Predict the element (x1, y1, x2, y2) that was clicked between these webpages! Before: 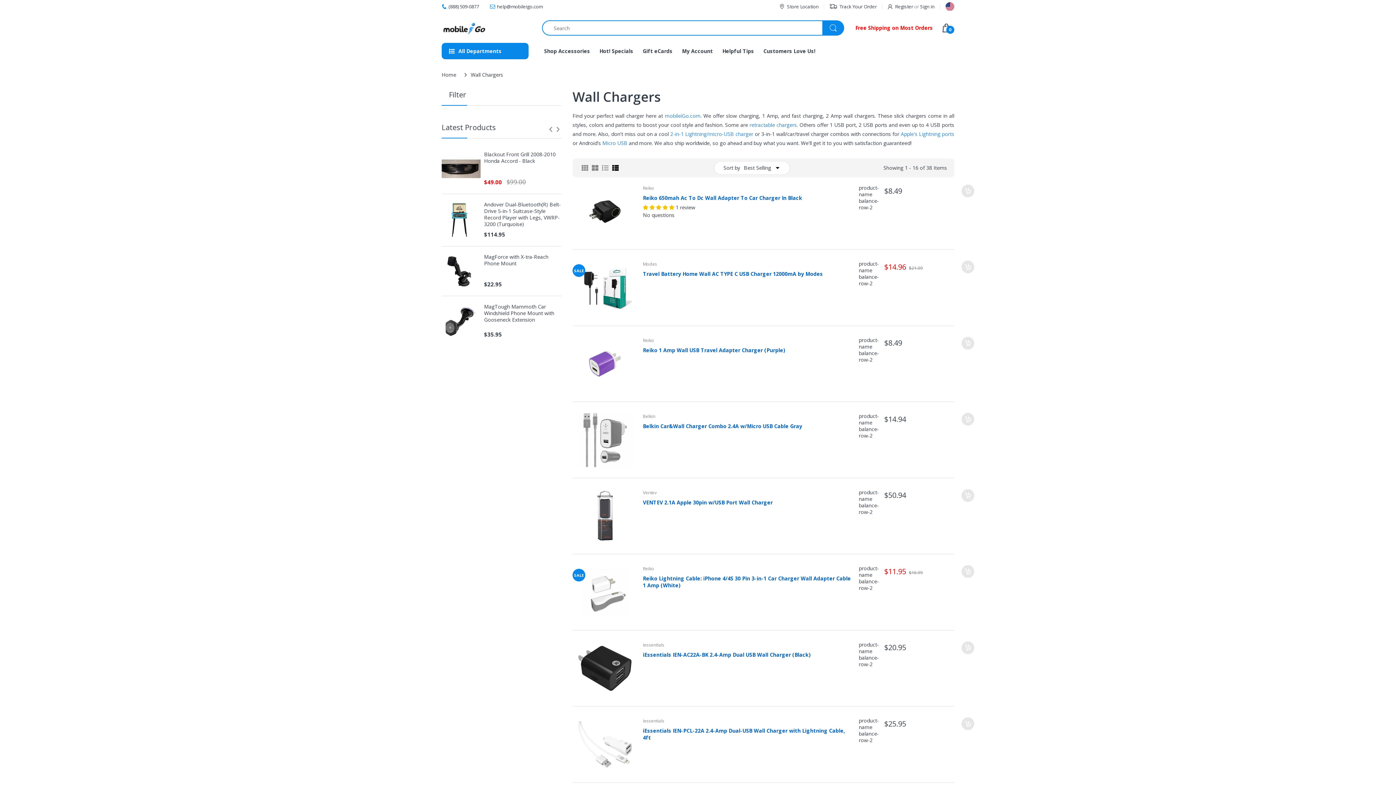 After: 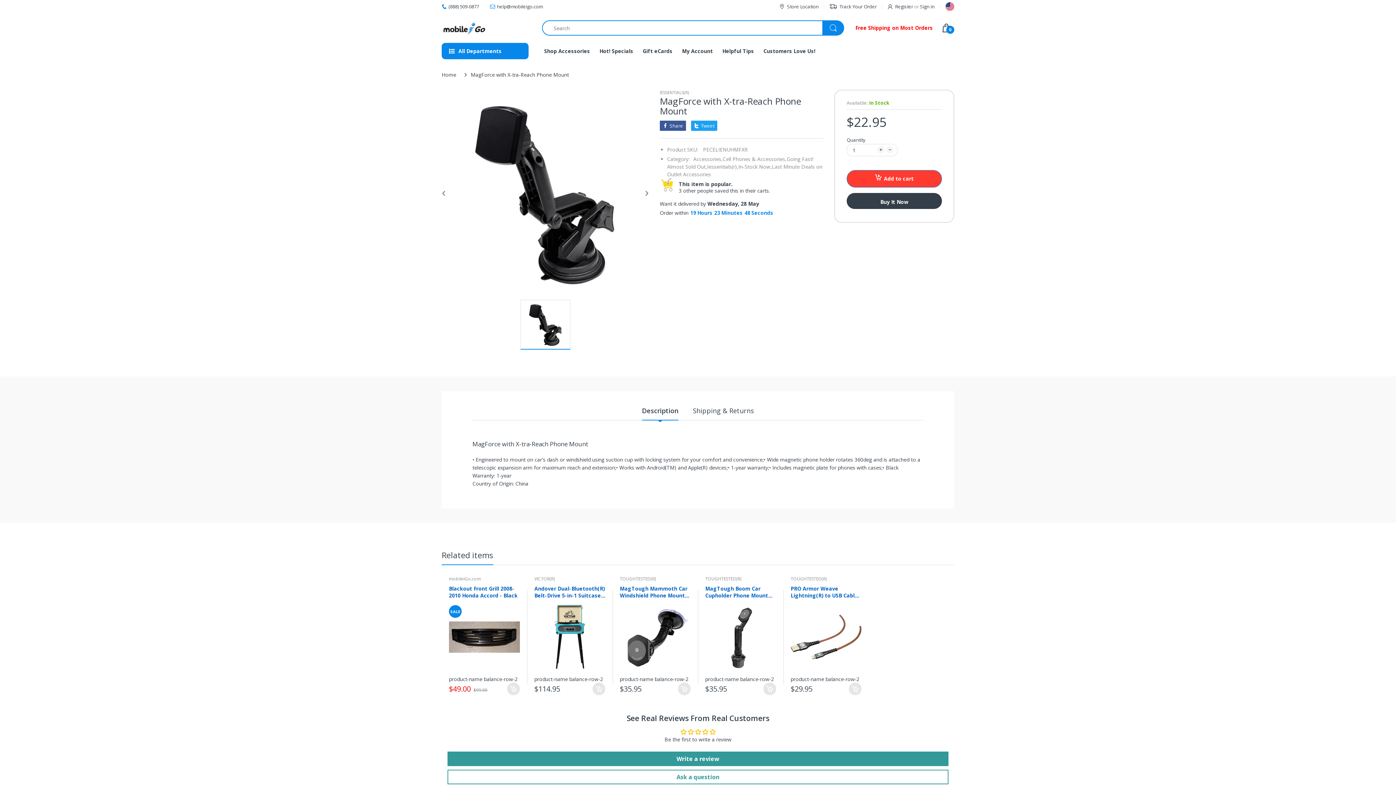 Action: bbox: (484, 253, 561, 266) label: MagForce with X-tra-Reach Phone Mount